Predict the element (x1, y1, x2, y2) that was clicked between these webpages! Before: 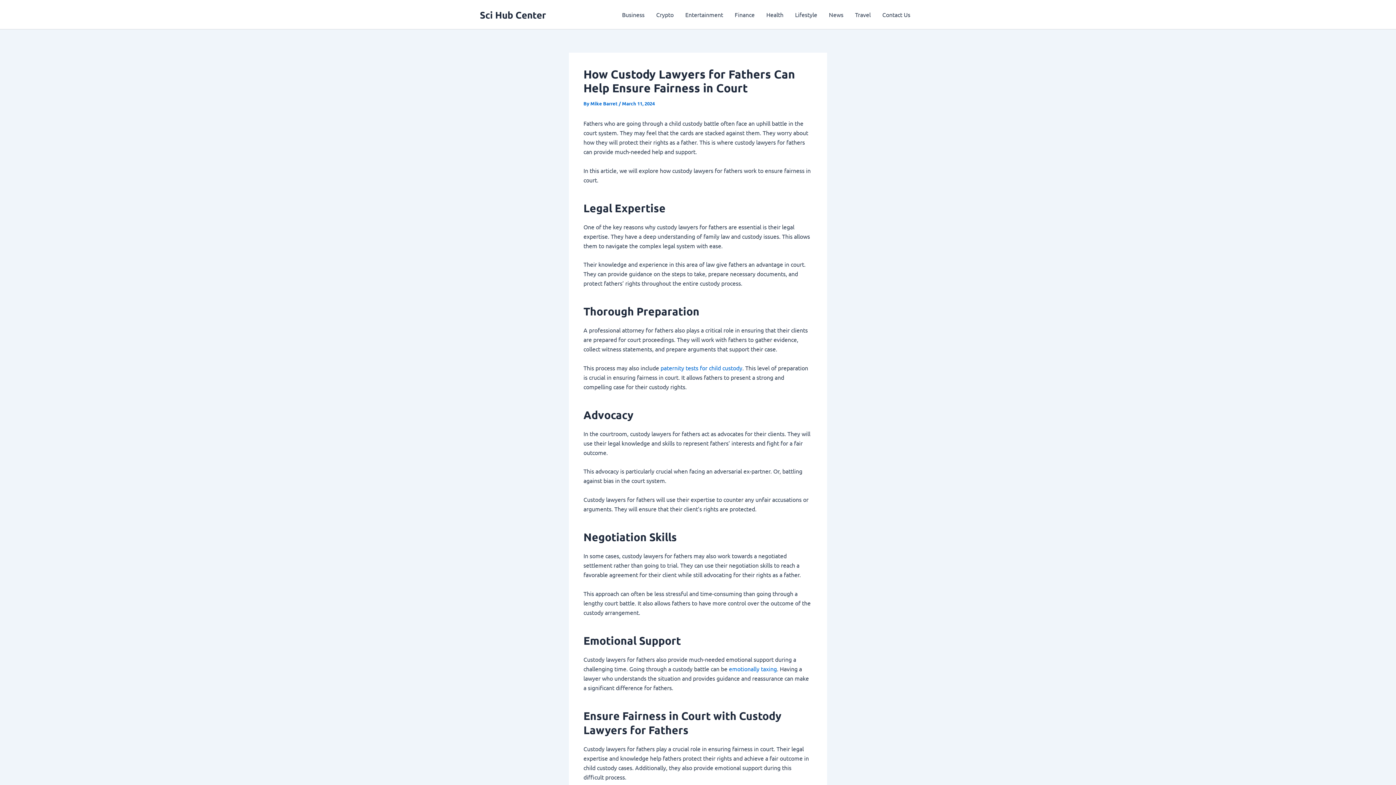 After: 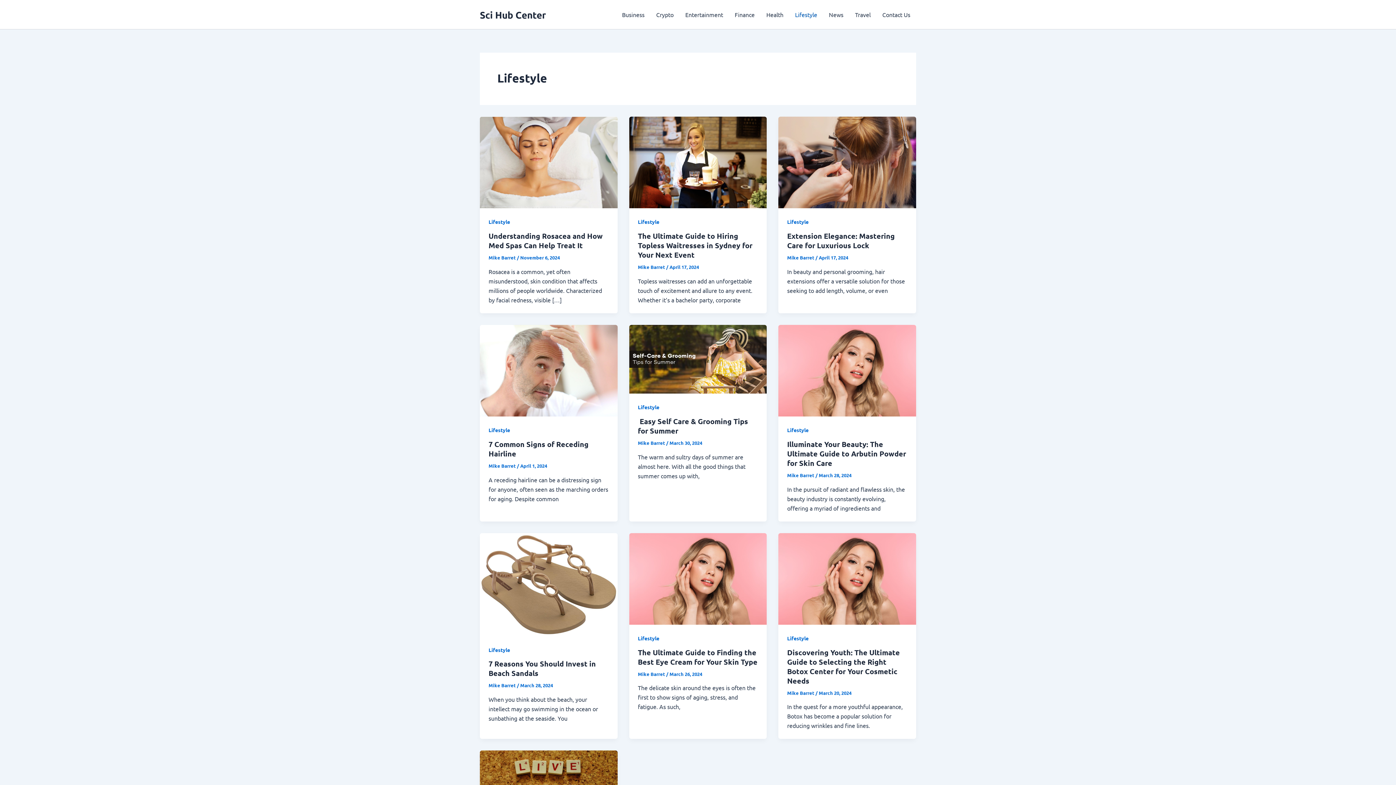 Action: bbox: (789, 0, 823, 29) label: Lifestyle